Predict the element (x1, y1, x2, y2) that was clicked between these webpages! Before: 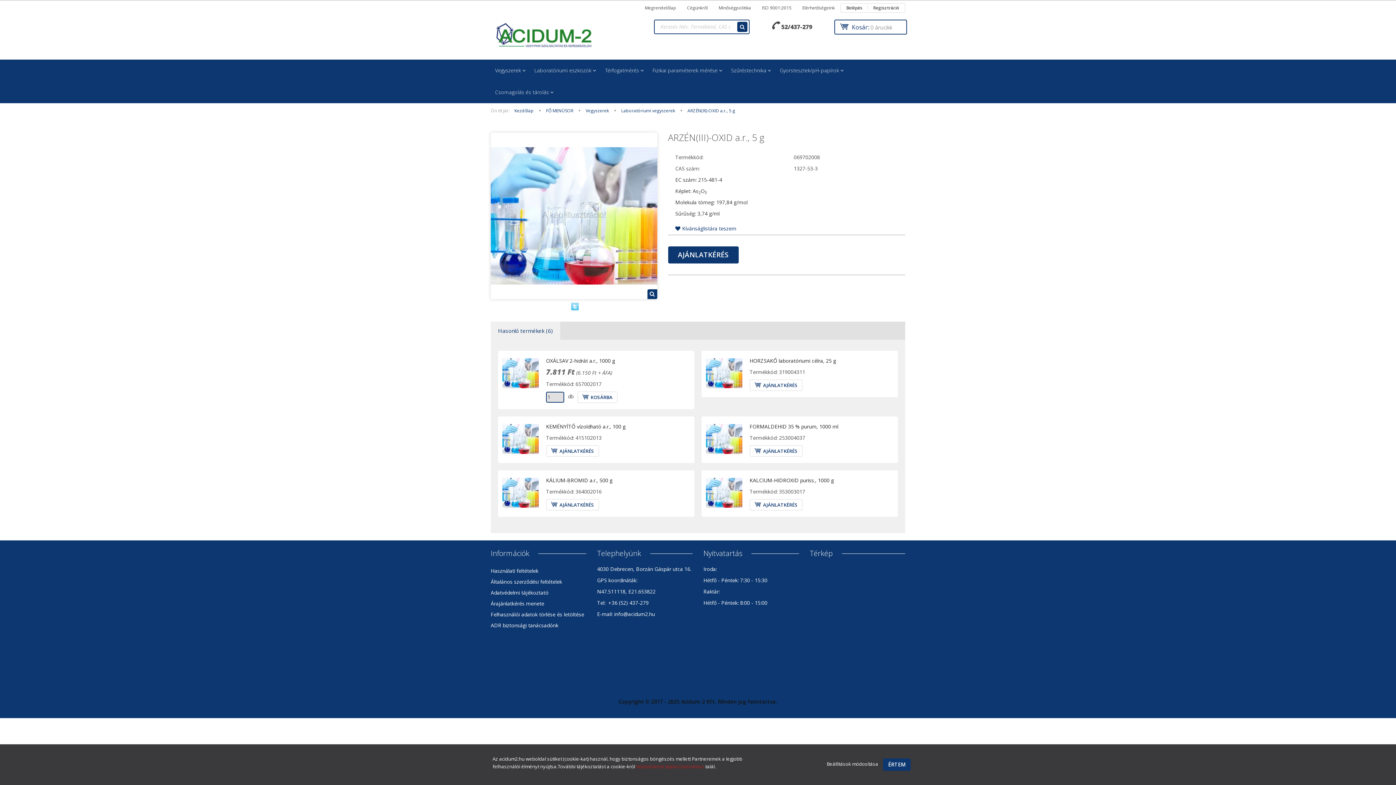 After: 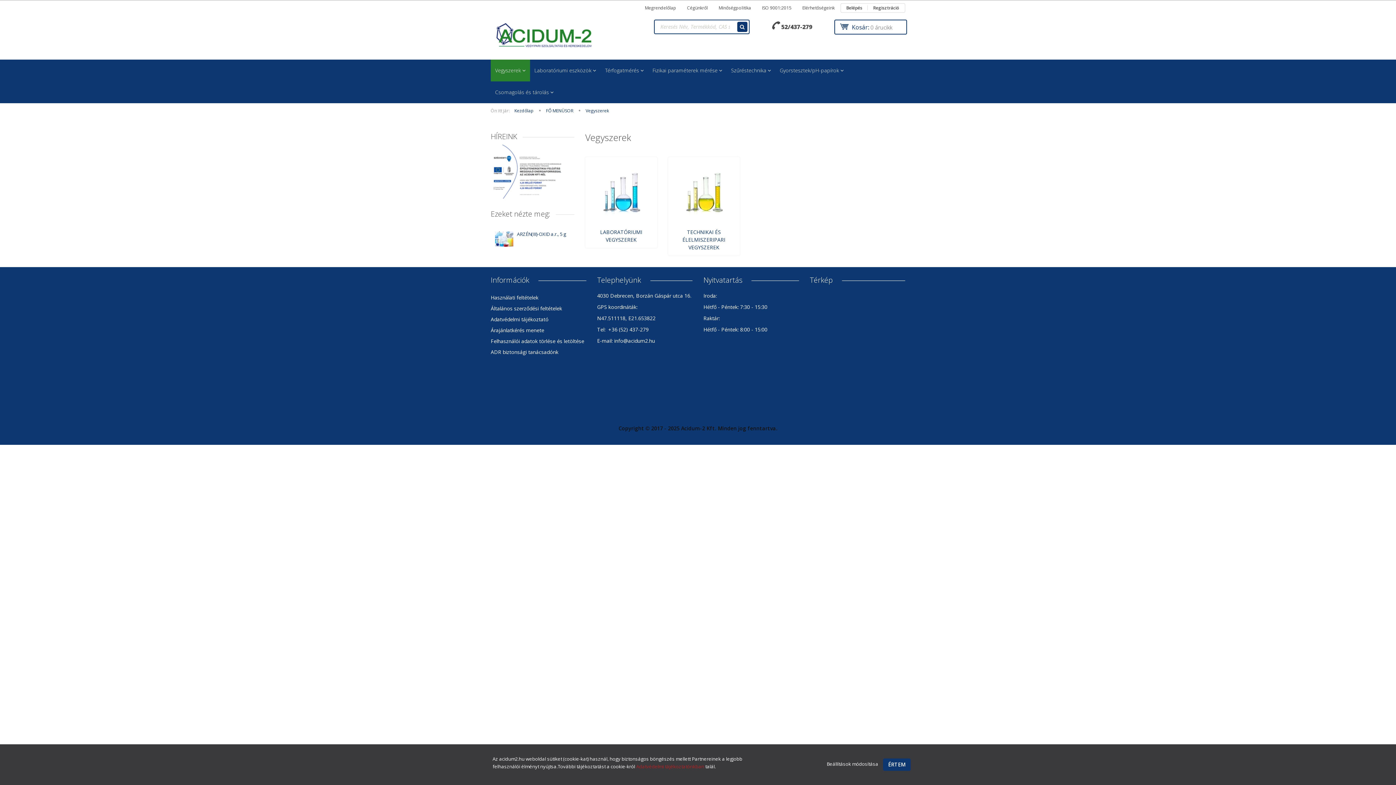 Action: label: Vegyszerek  bbox: (585, 107, 610, 113)